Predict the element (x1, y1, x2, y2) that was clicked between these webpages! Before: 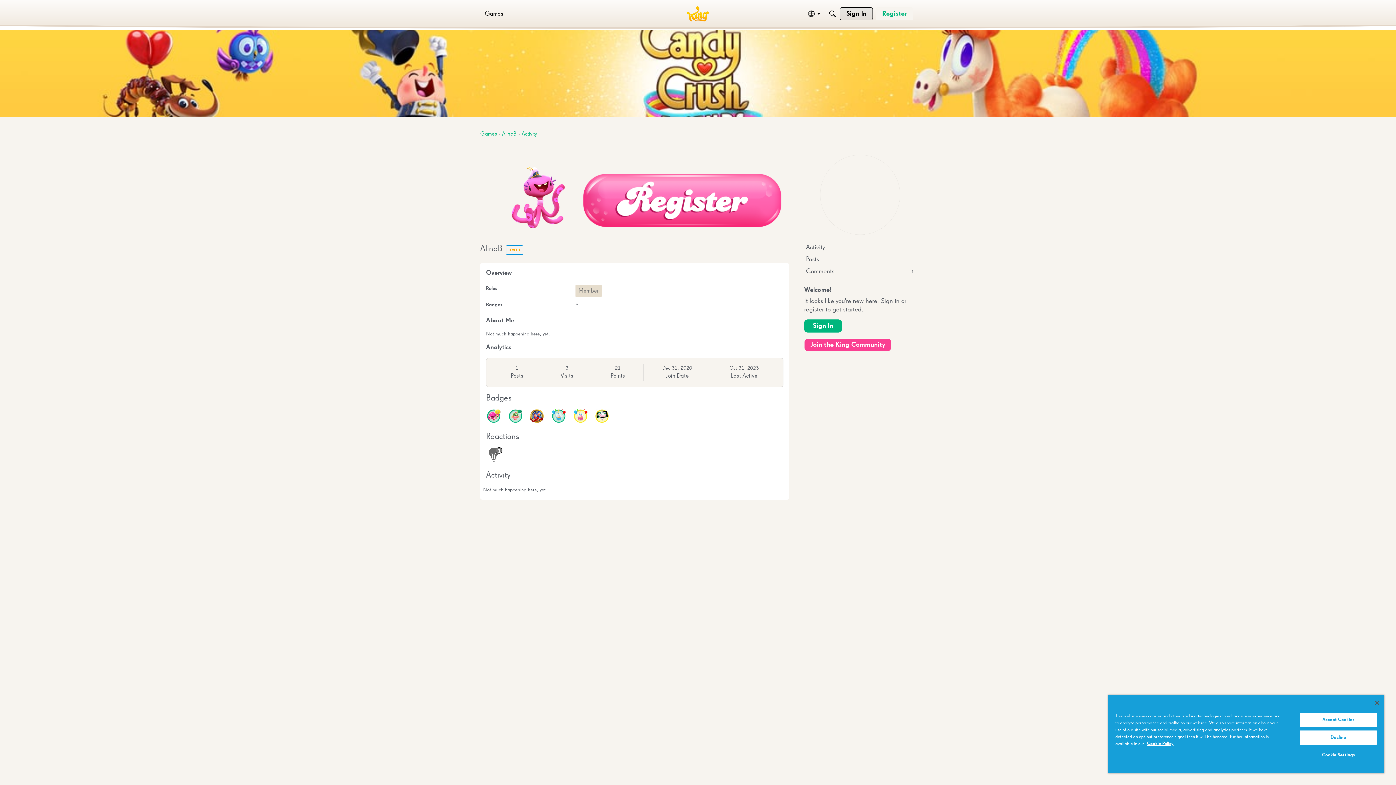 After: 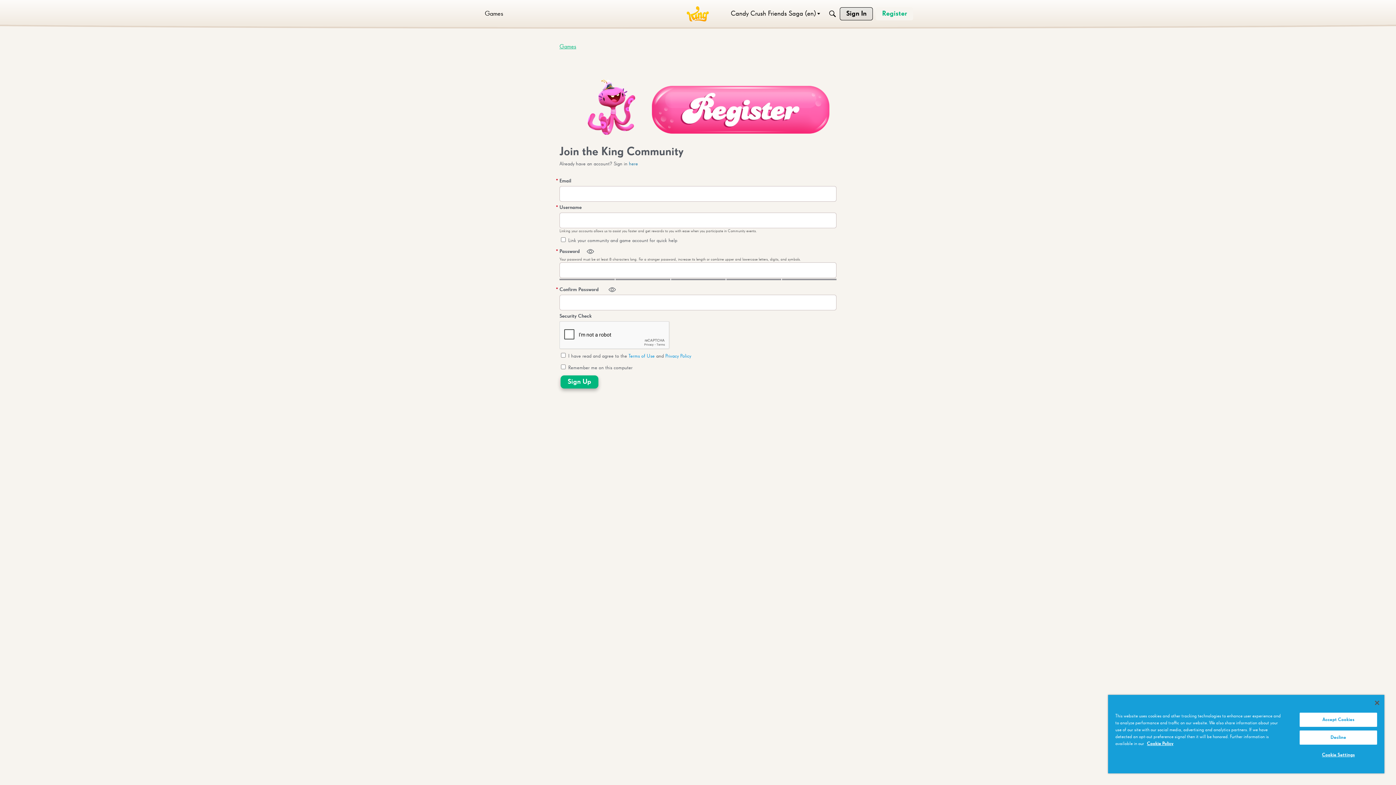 Action: bbox: (480, 231, 789, 236)